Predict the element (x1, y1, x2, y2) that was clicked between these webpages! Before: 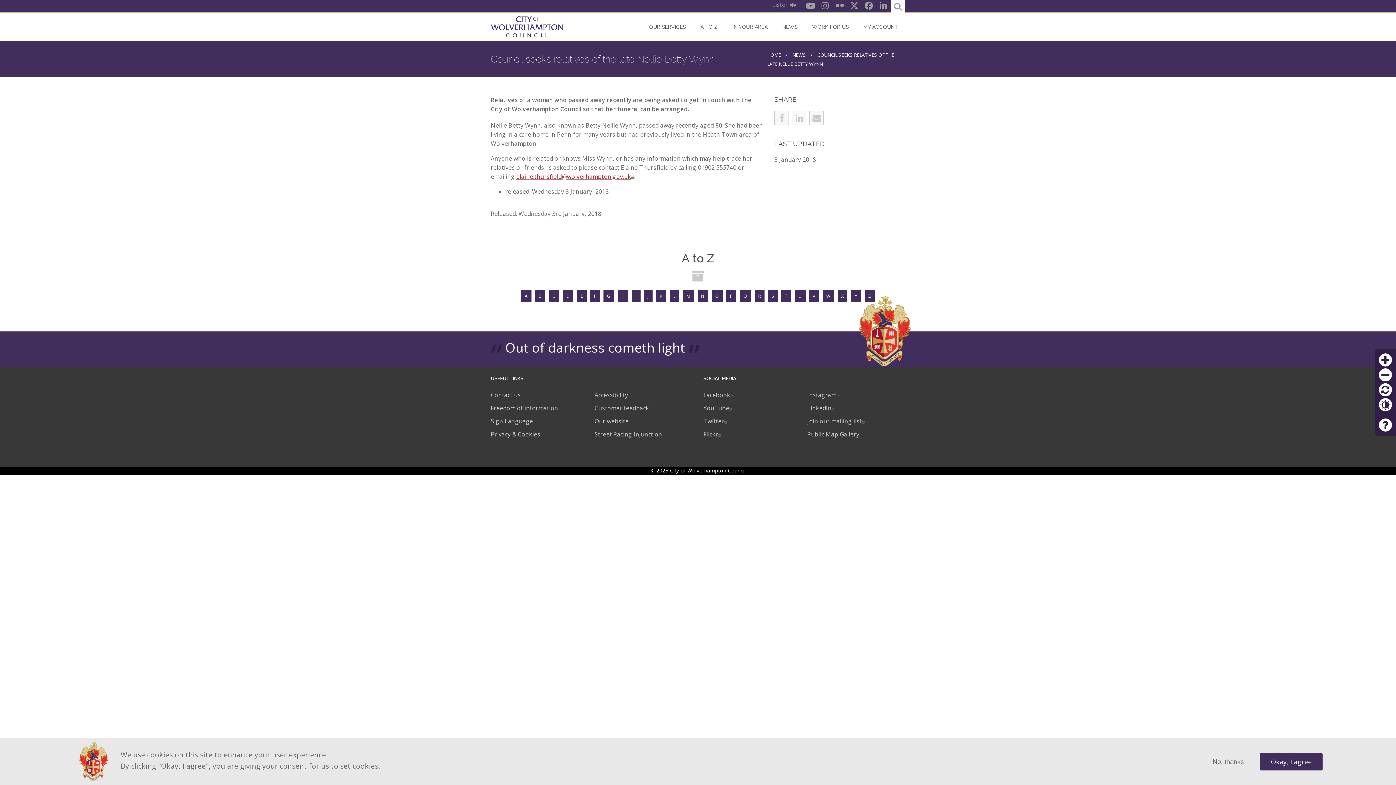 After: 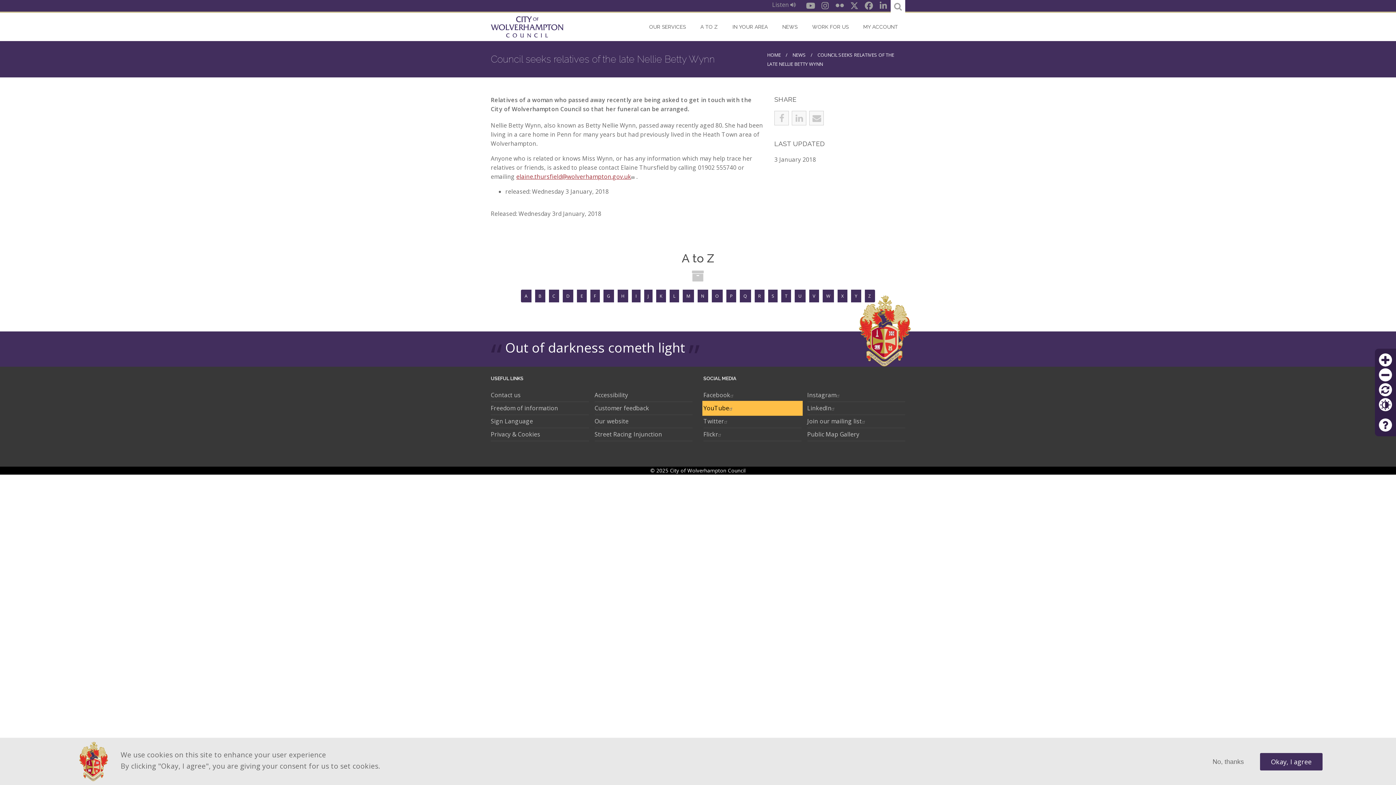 Action: label: YouTube bbox: (703, 402, 801, 414)